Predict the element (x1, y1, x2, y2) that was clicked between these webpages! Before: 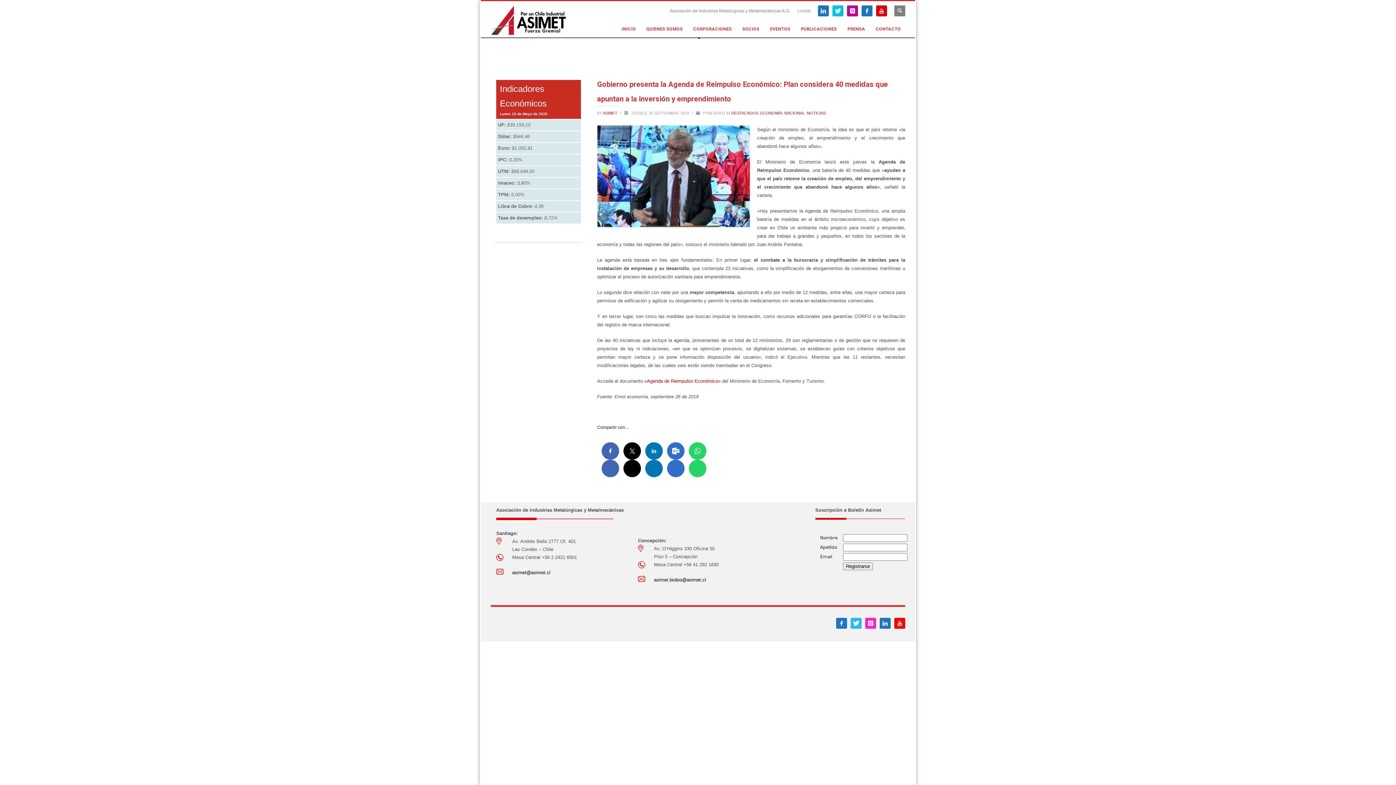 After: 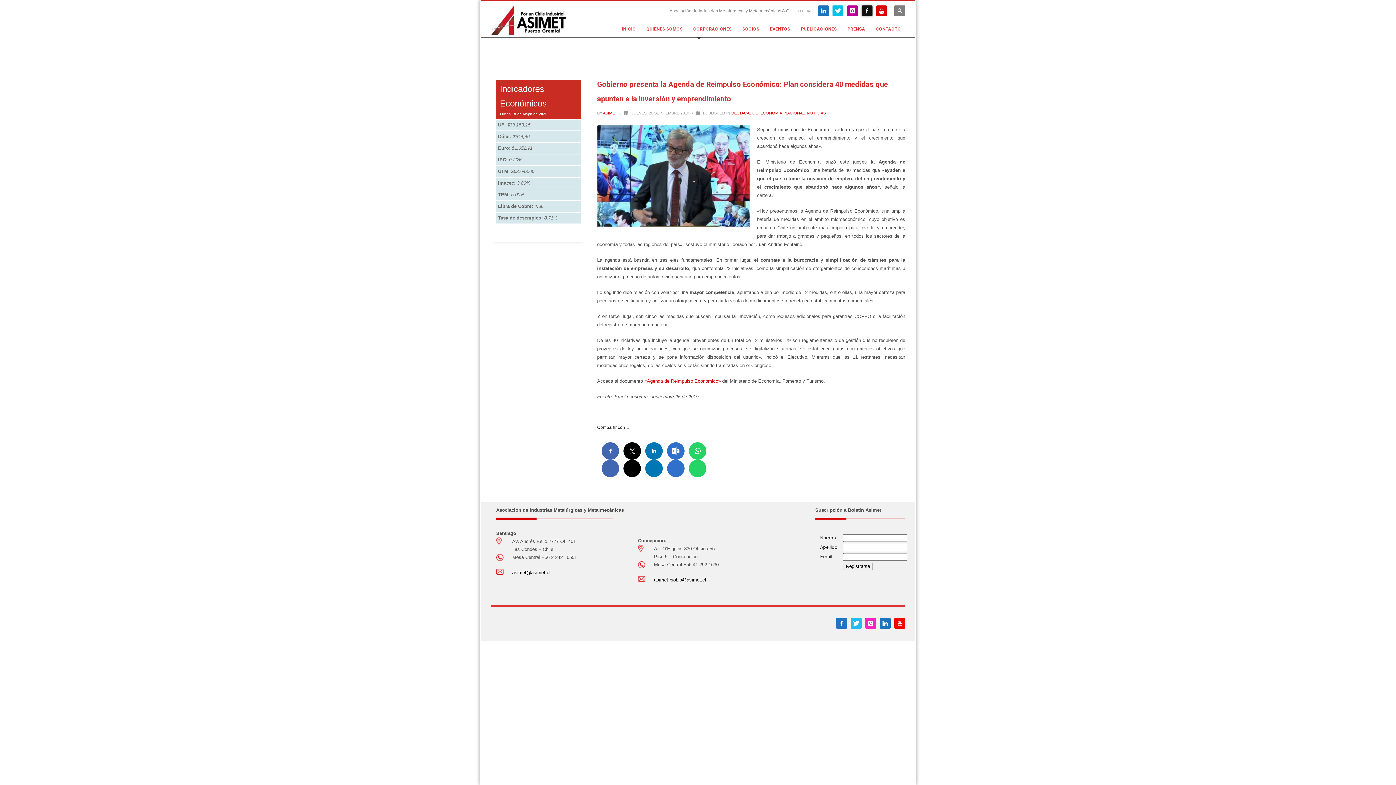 Action: bbox: (861, 5, 872, 16)